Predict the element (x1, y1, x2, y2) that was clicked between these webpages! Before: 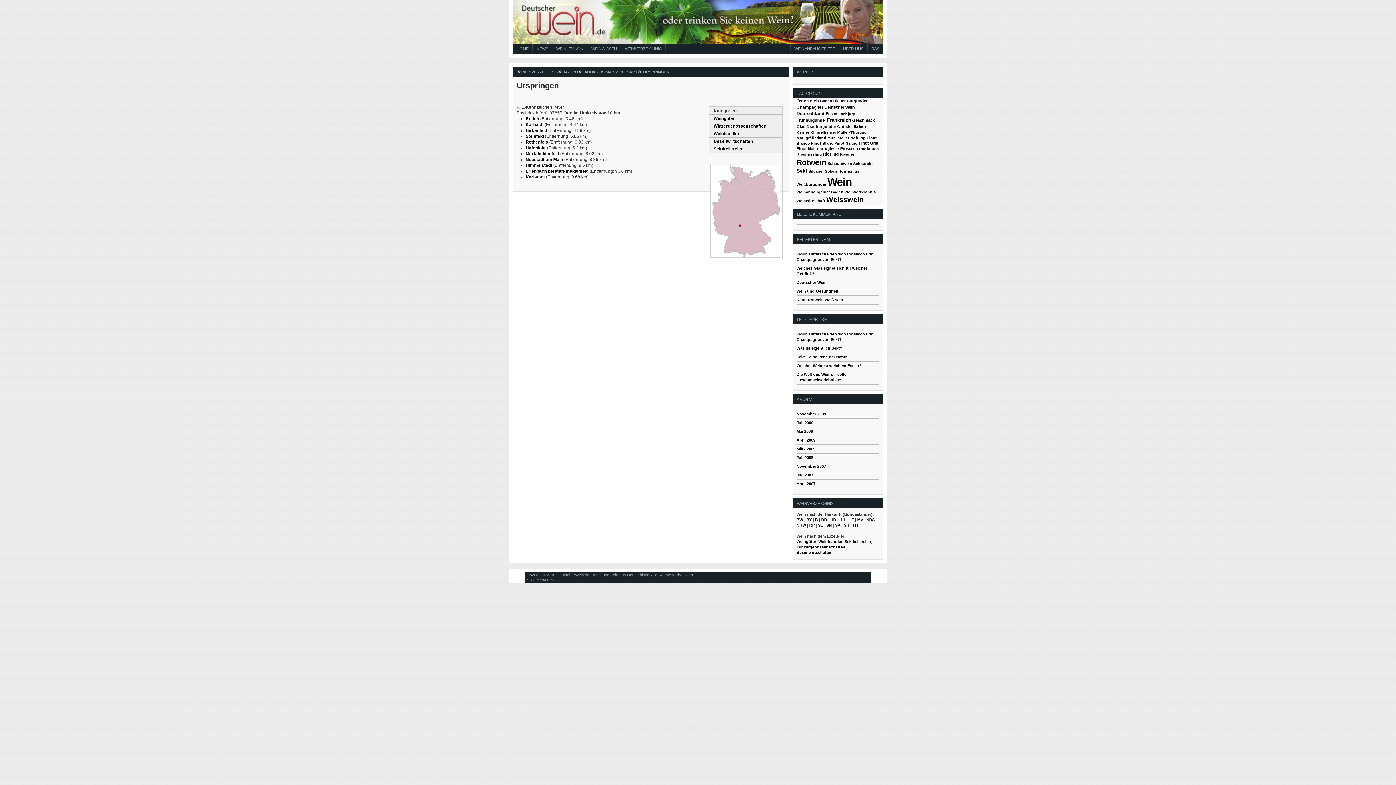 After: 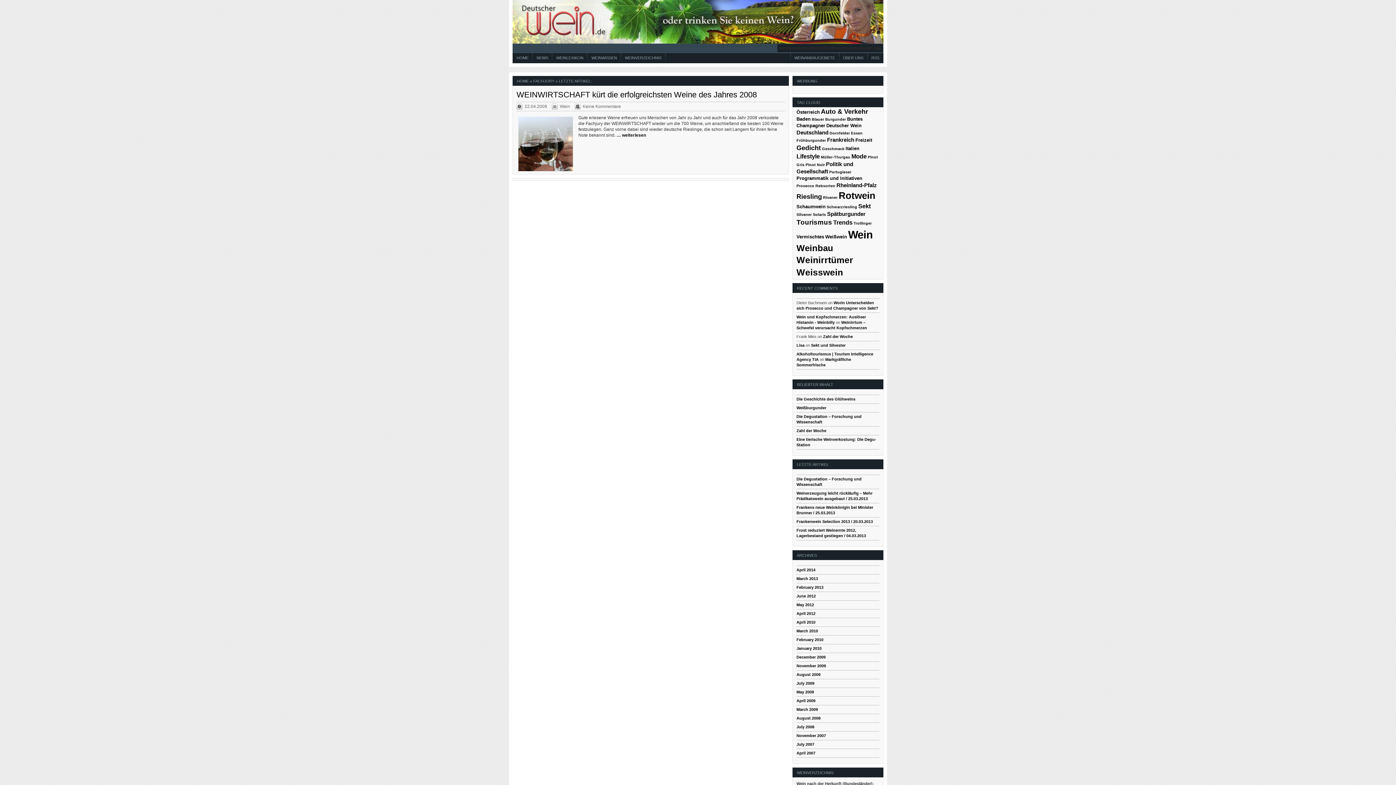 Action: bbox: (838, 111, 855, 115) label: Fachjury